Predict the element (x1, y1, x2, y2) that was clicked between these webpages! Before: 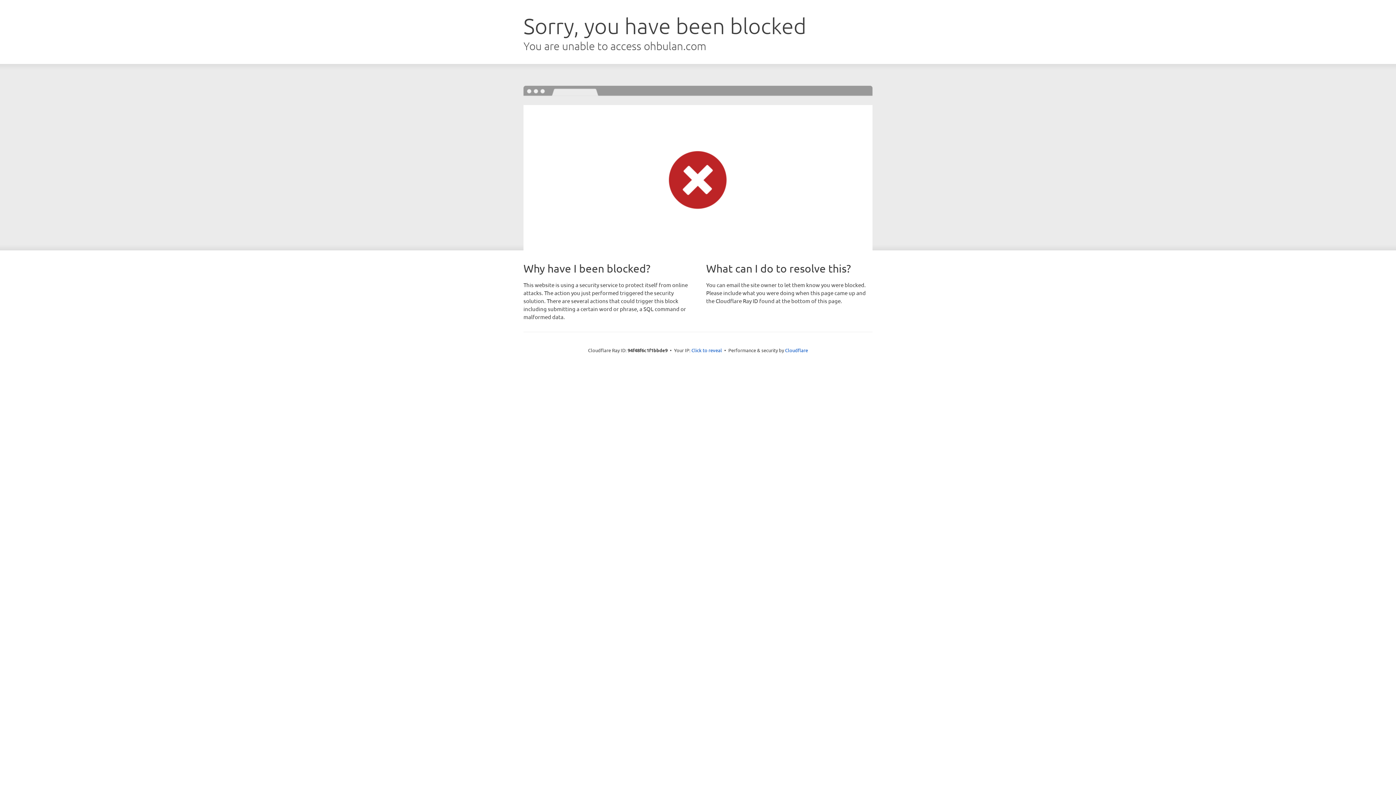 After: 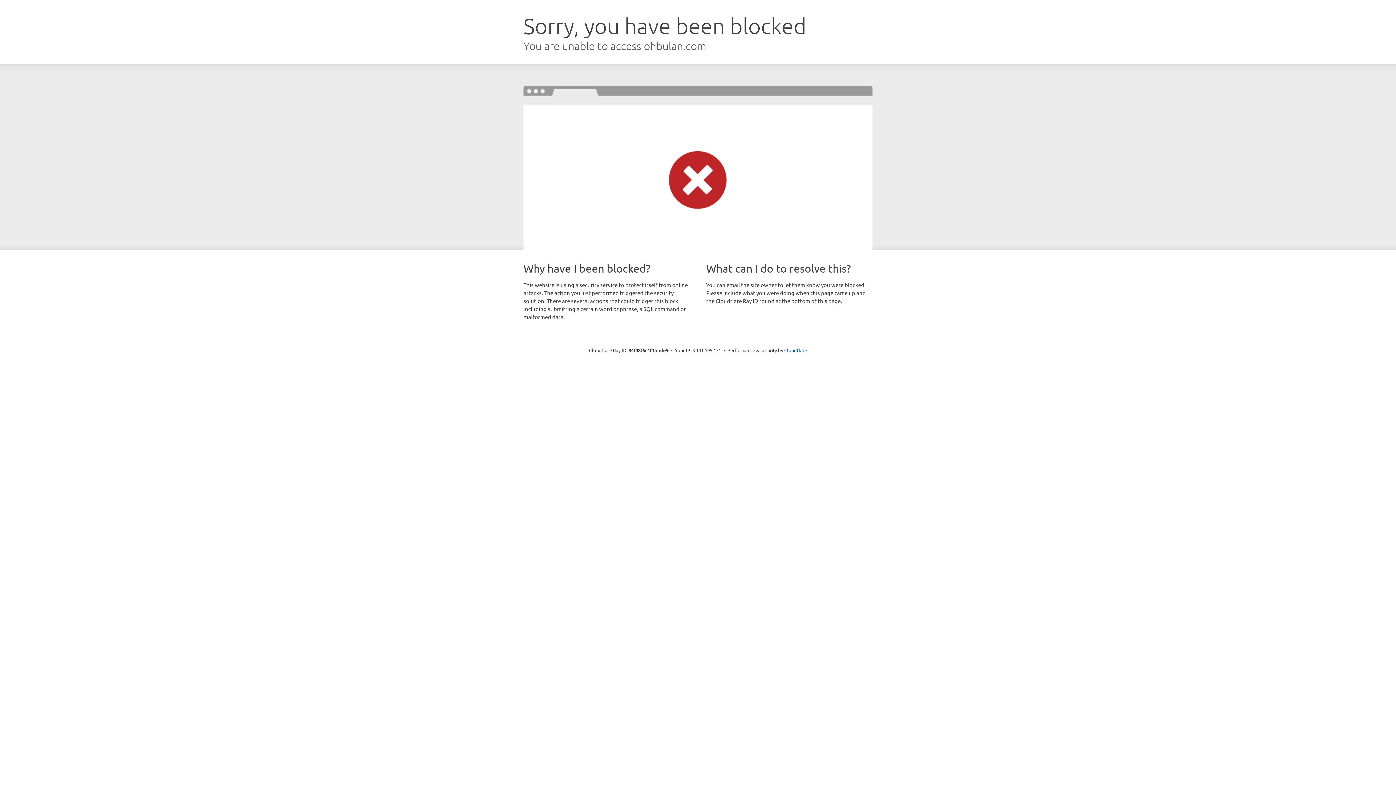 Action: label: Click to reveal bbox: (691, 346, 722, 353)